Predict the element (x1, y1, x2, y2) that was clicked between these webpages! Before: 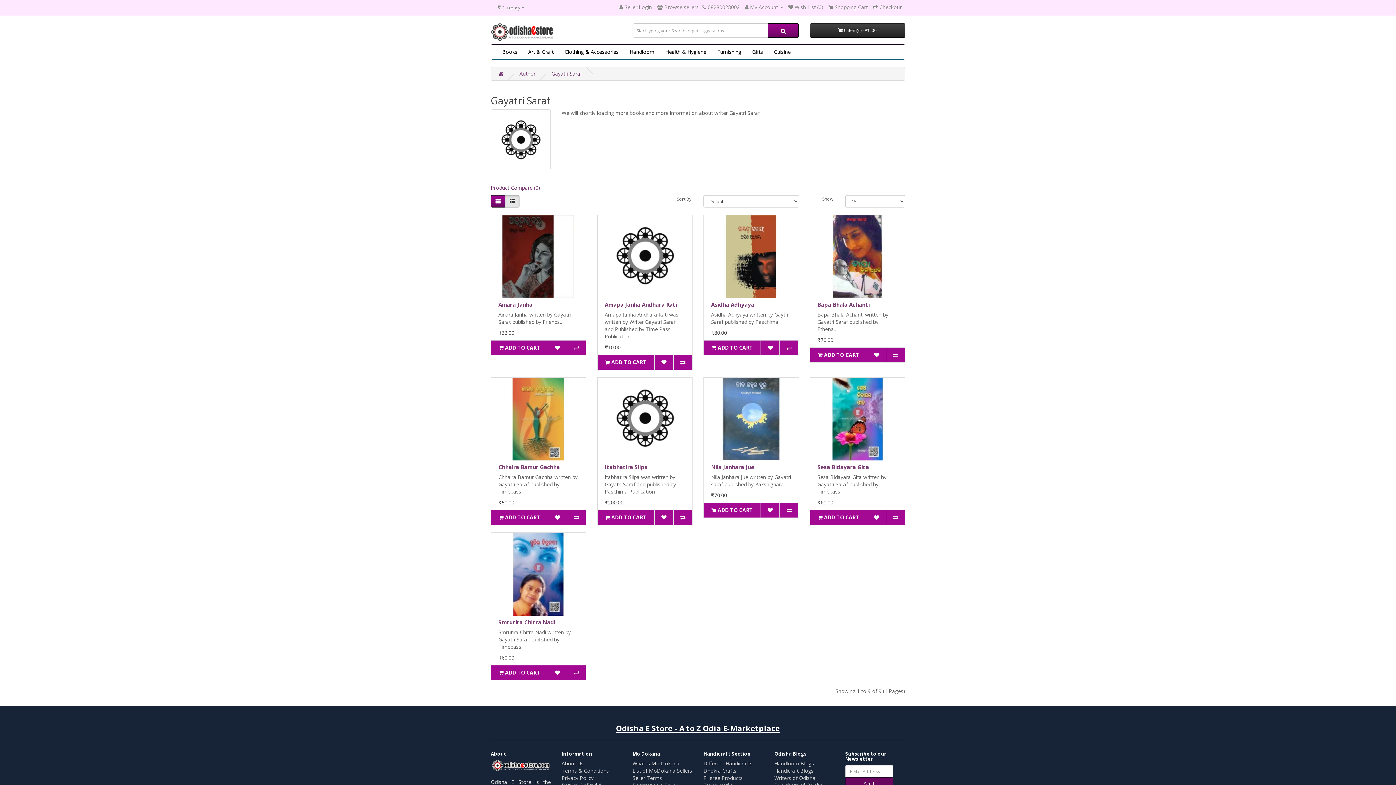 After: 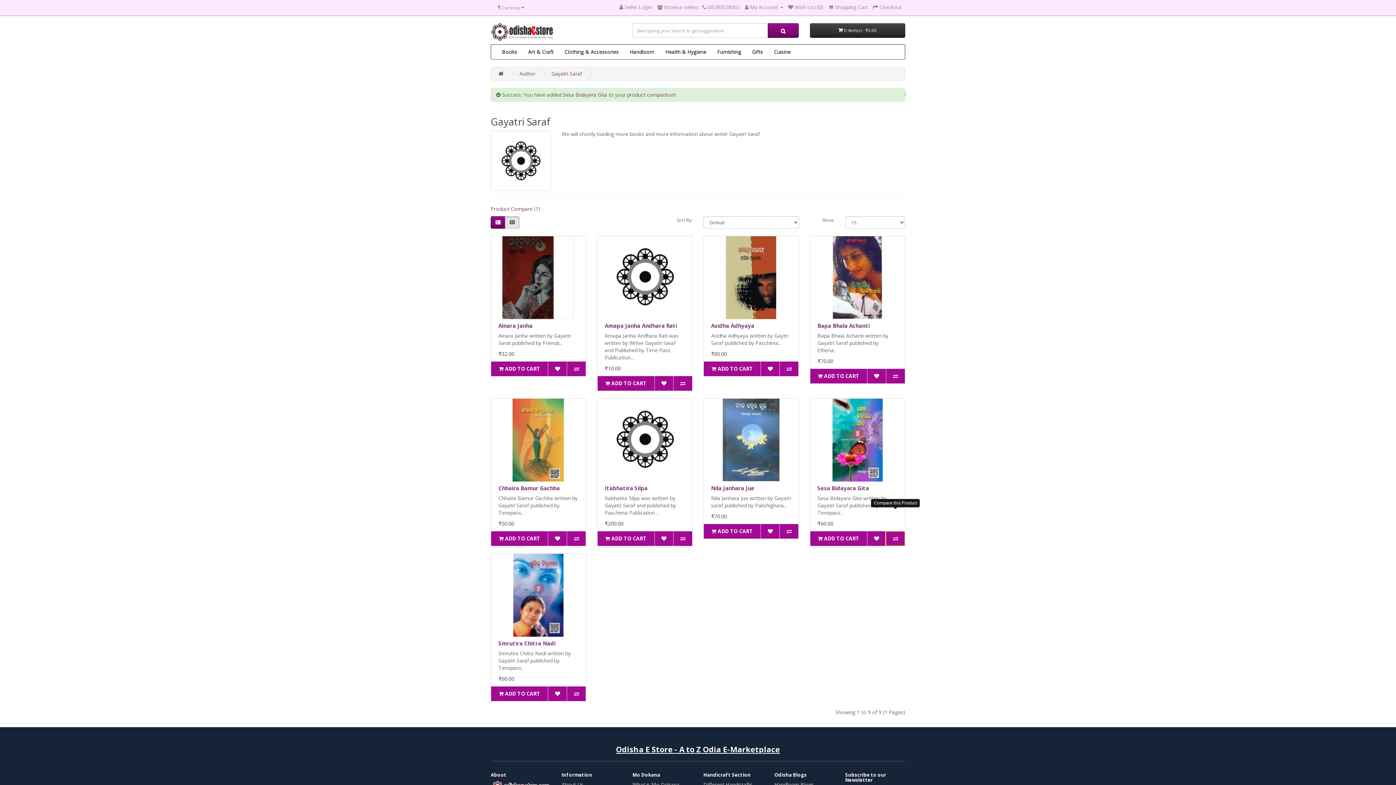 Action: bbox: (886, 510, 905, 525)